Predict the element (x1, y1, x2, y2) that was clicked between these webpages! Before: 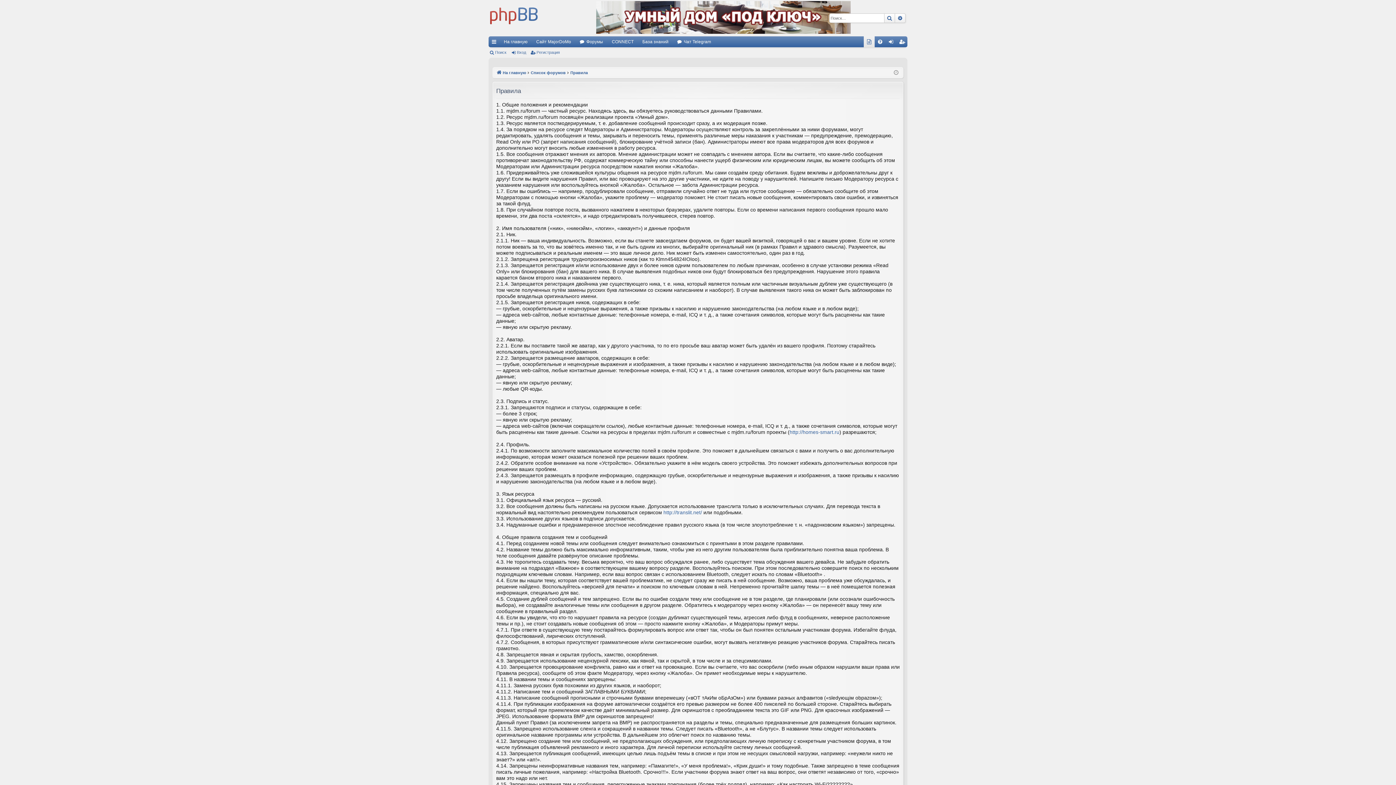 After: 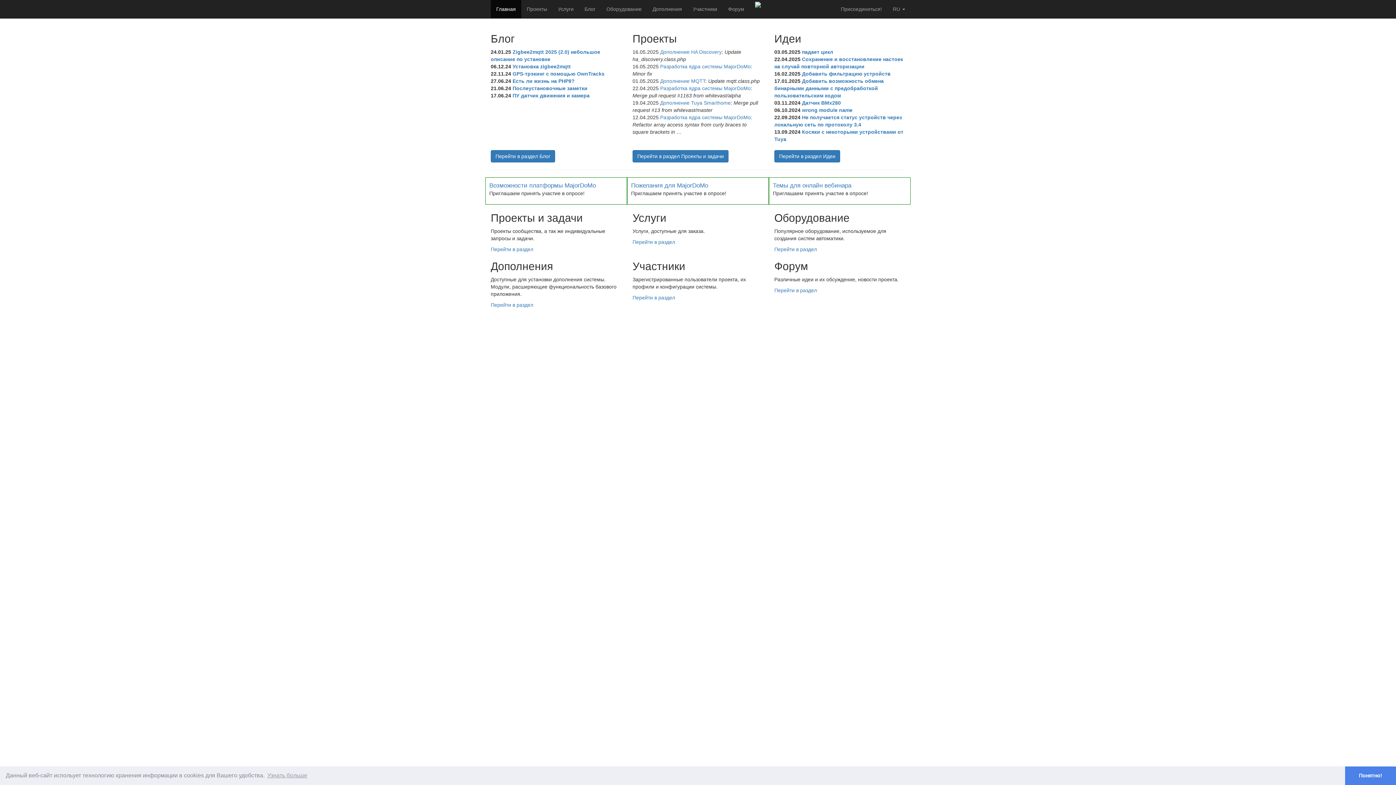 Action: bbox: (607, 36, 638, 47) label: CONNECT